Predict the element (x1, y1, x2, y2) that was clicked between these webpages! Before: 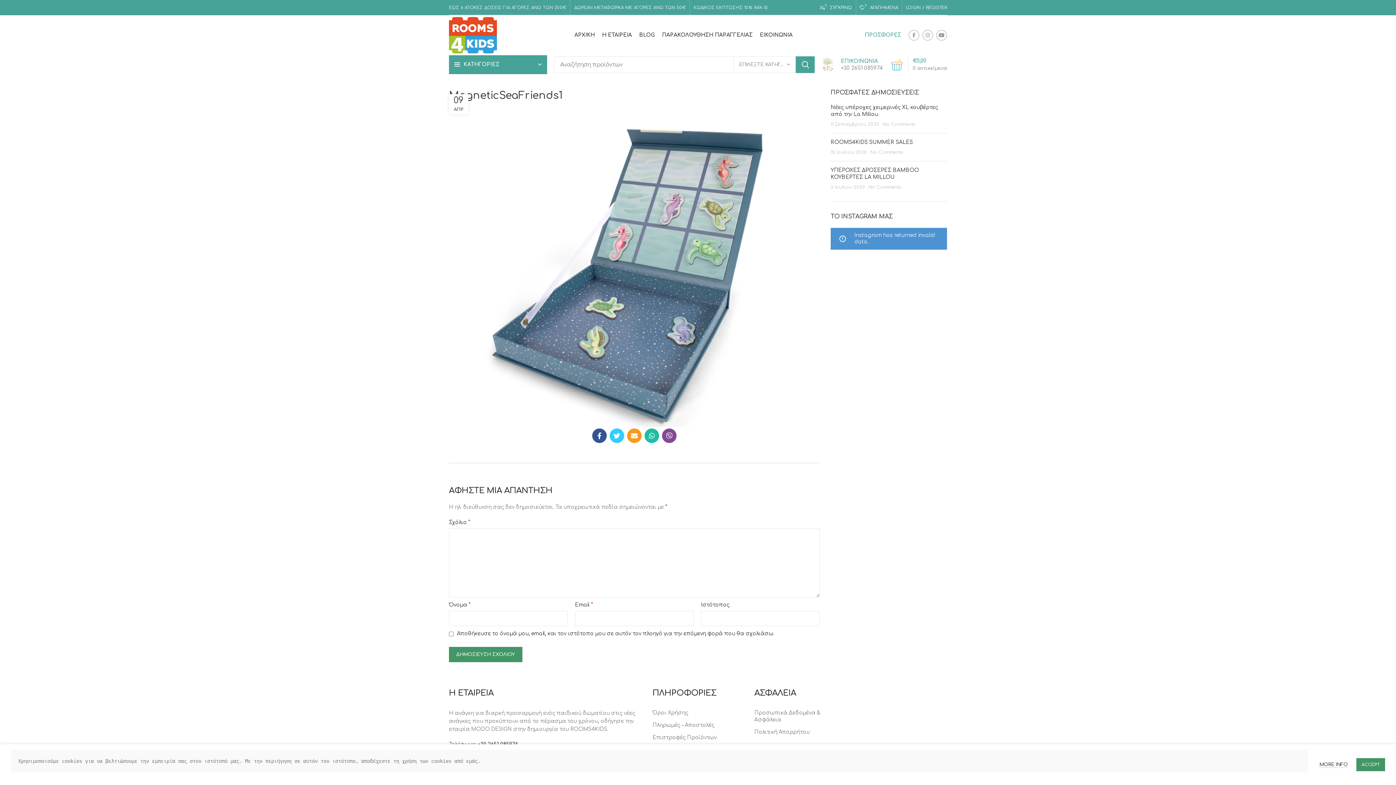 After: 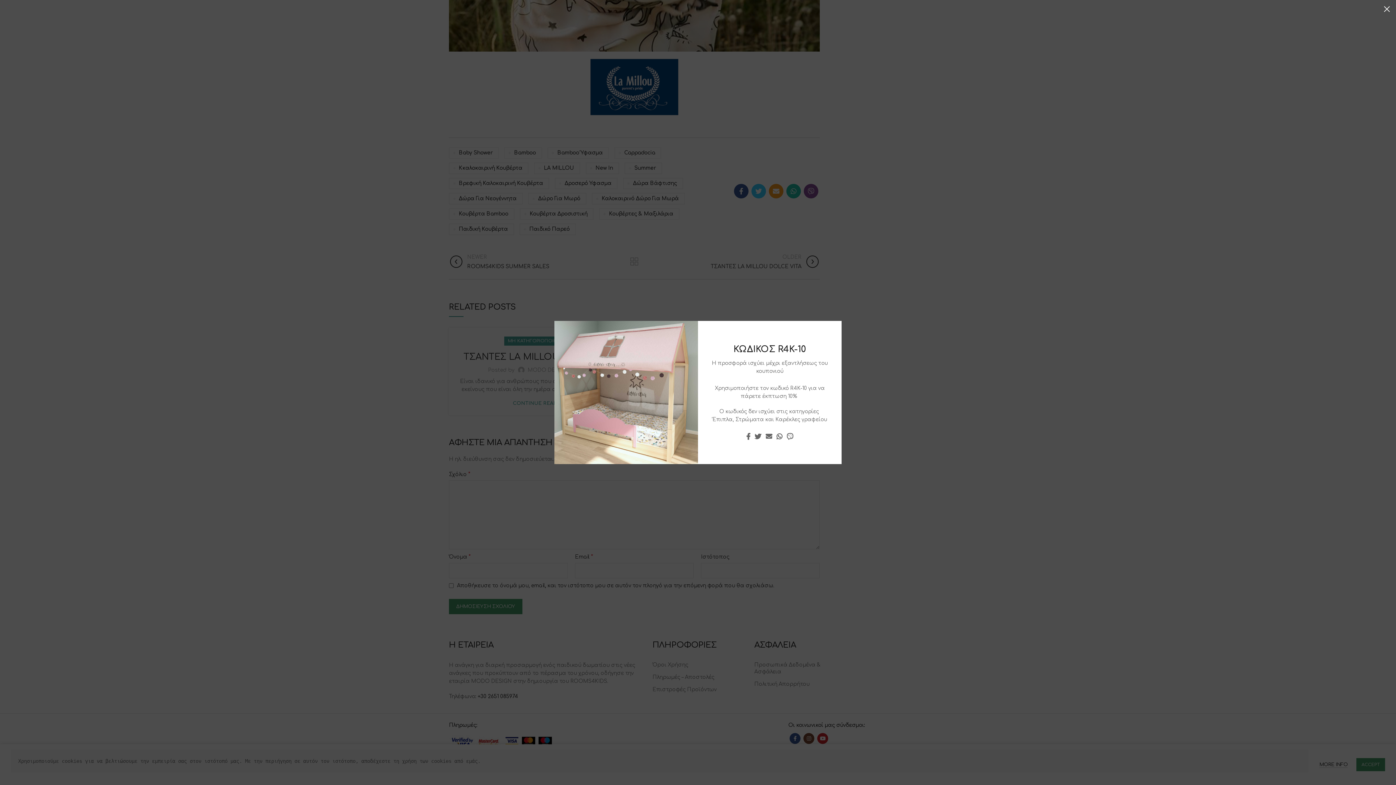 Action: bbox: (868, 184, 901, 189) label: No Comments